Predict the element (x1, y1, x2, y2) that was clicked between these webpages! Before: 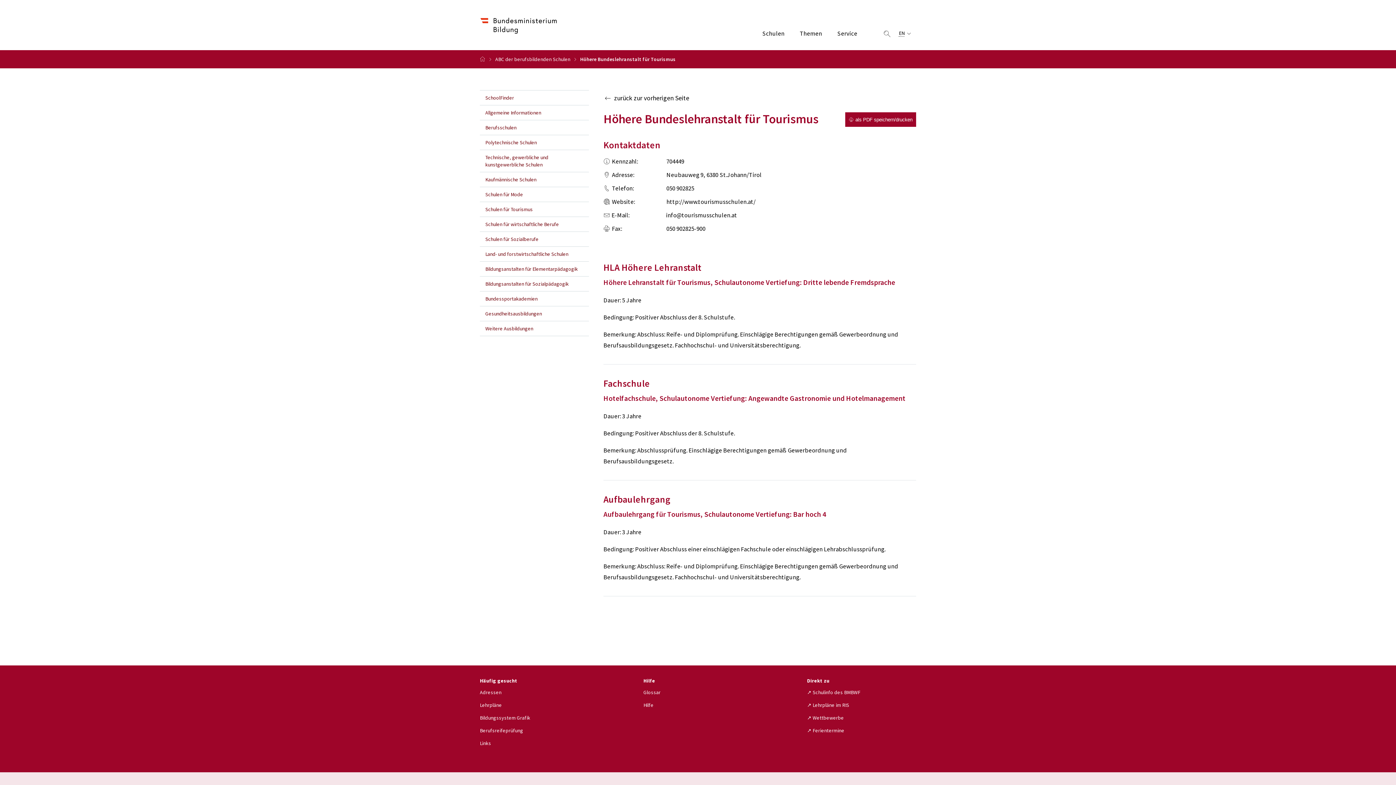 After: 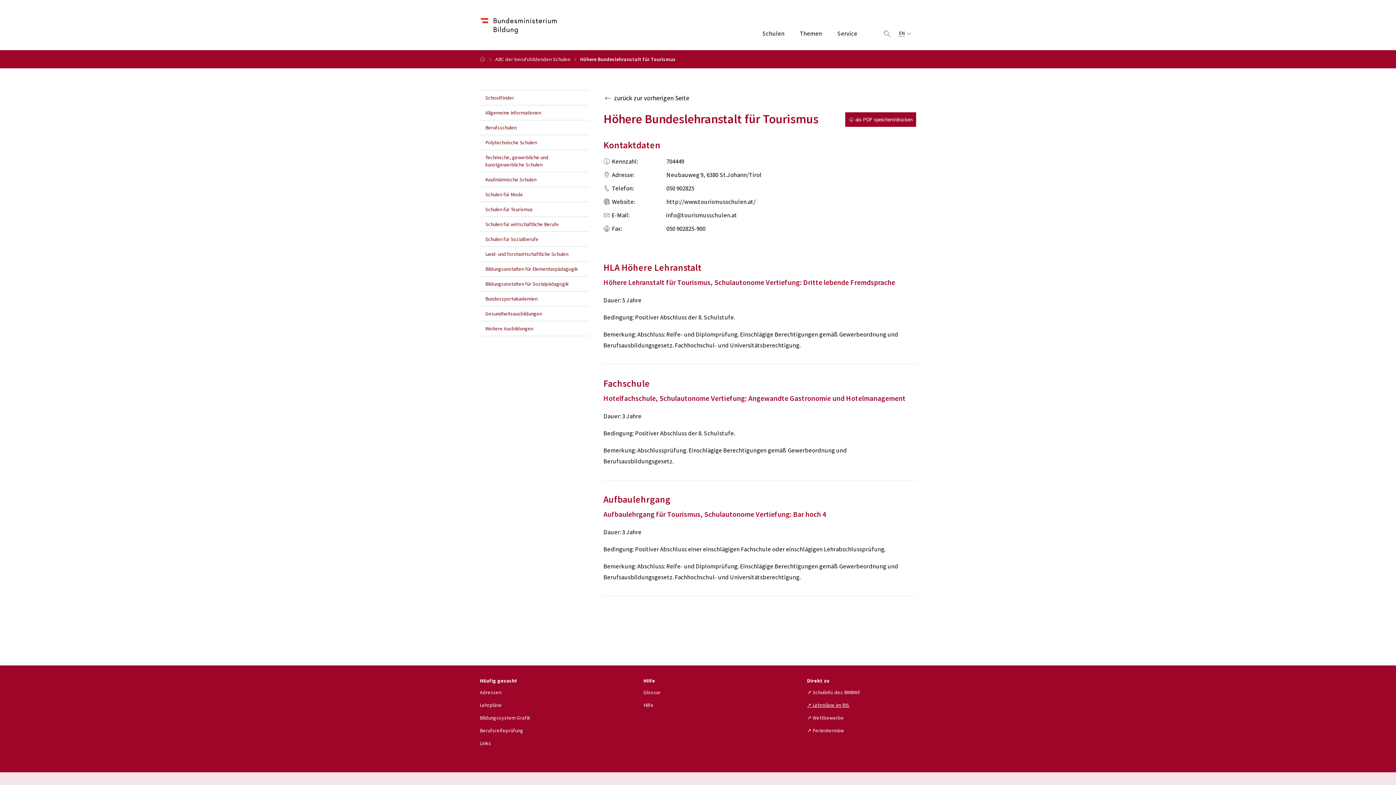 Action: bbox: (807, 701, 916, 709) label: ↗ Lehrpläne im RIS